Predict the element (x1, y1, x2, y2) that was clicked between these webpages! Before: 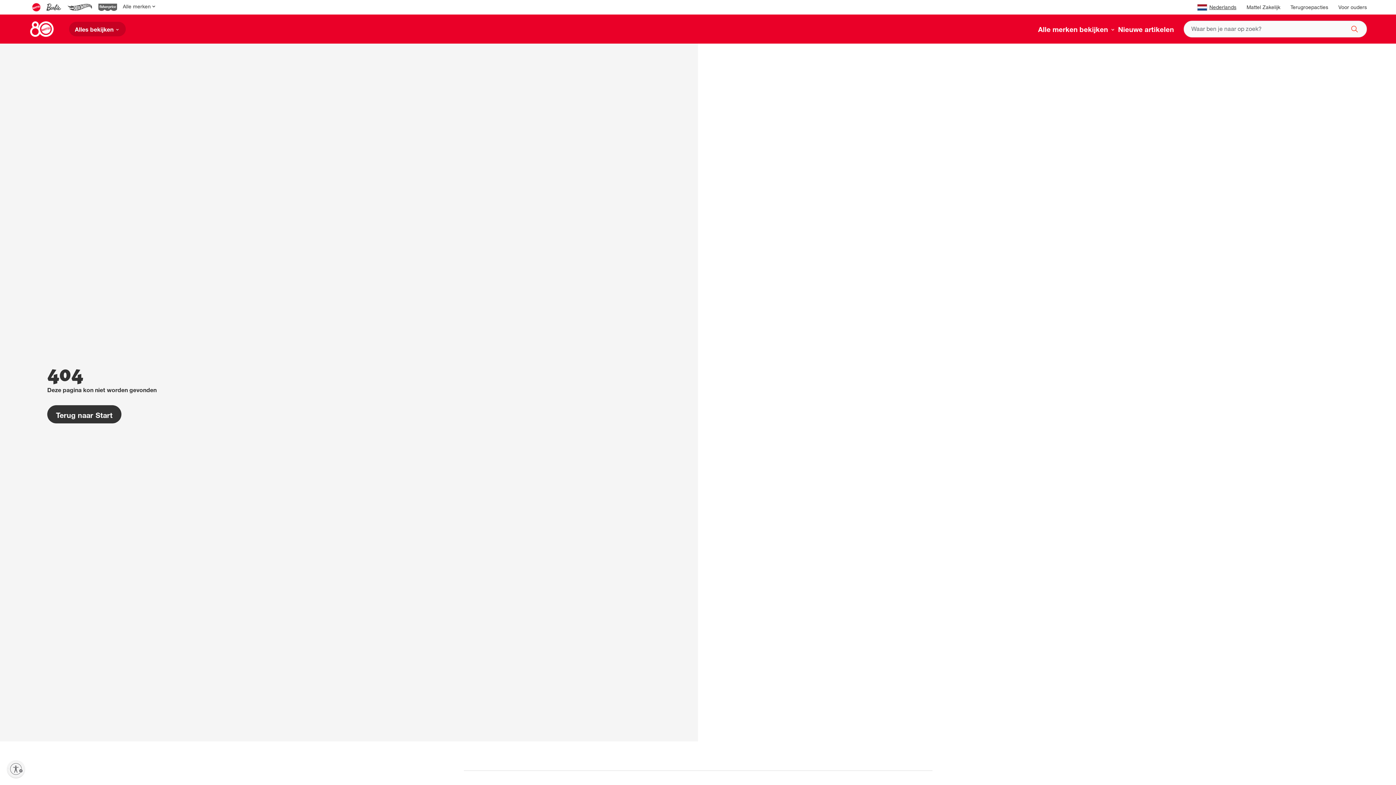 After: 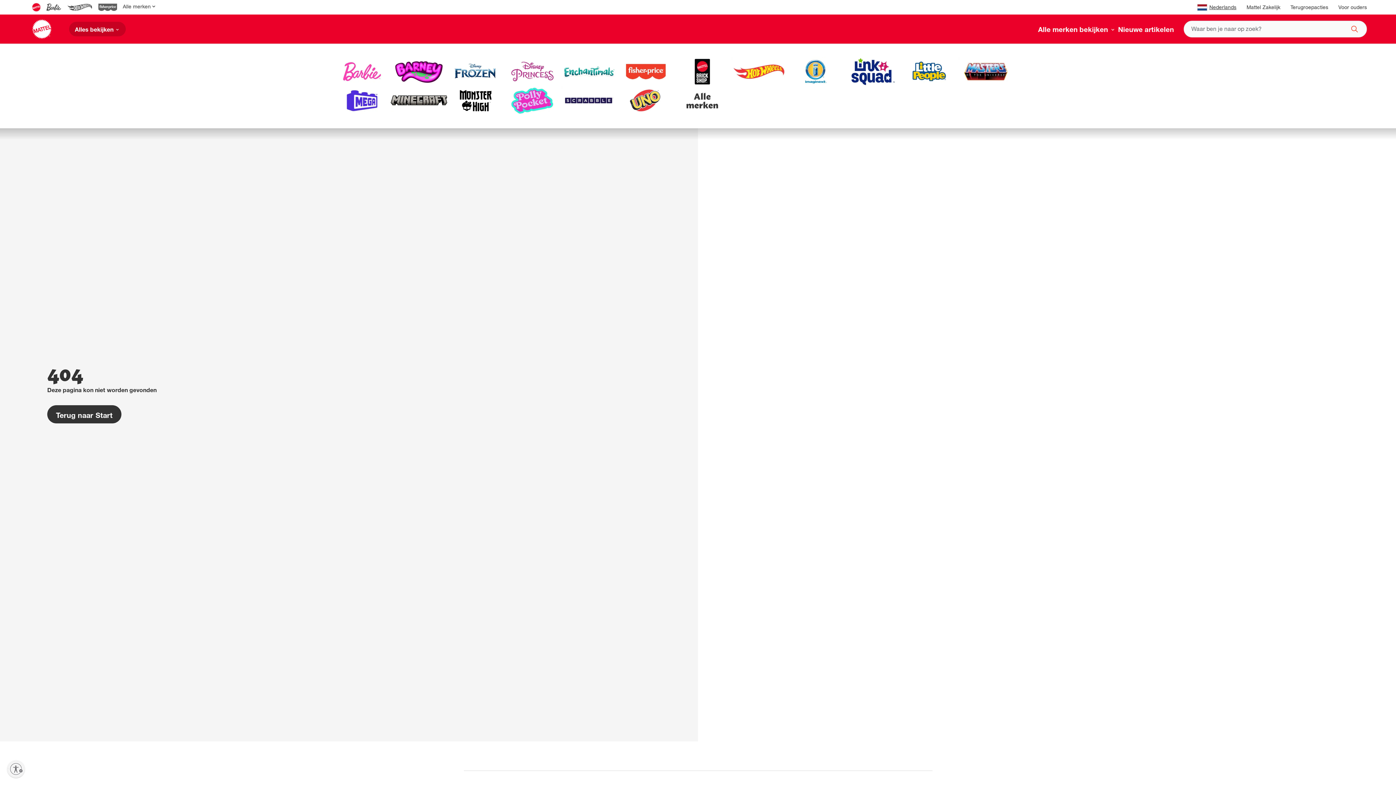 Action: bbox: (1038, 24, 1118, 34) label: Alle merken bekijken 